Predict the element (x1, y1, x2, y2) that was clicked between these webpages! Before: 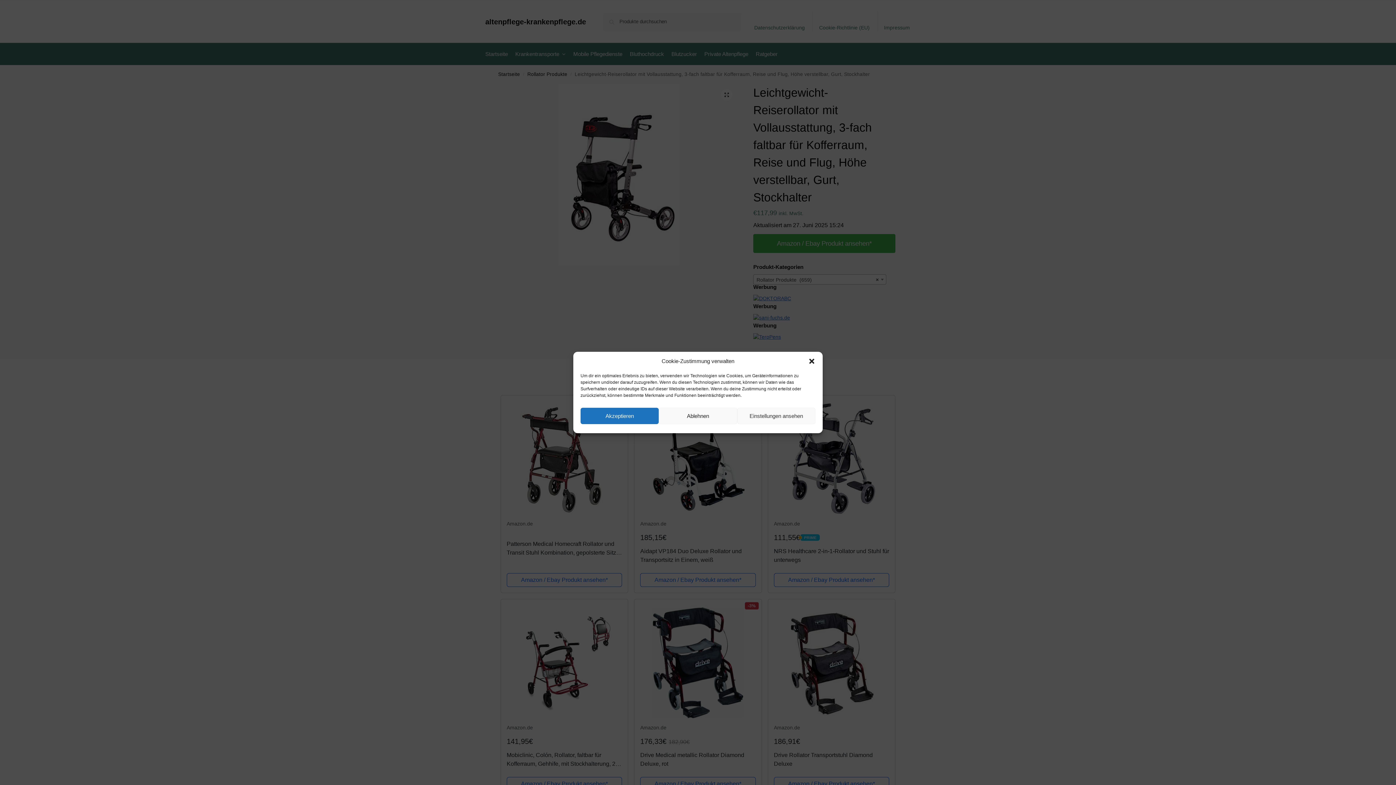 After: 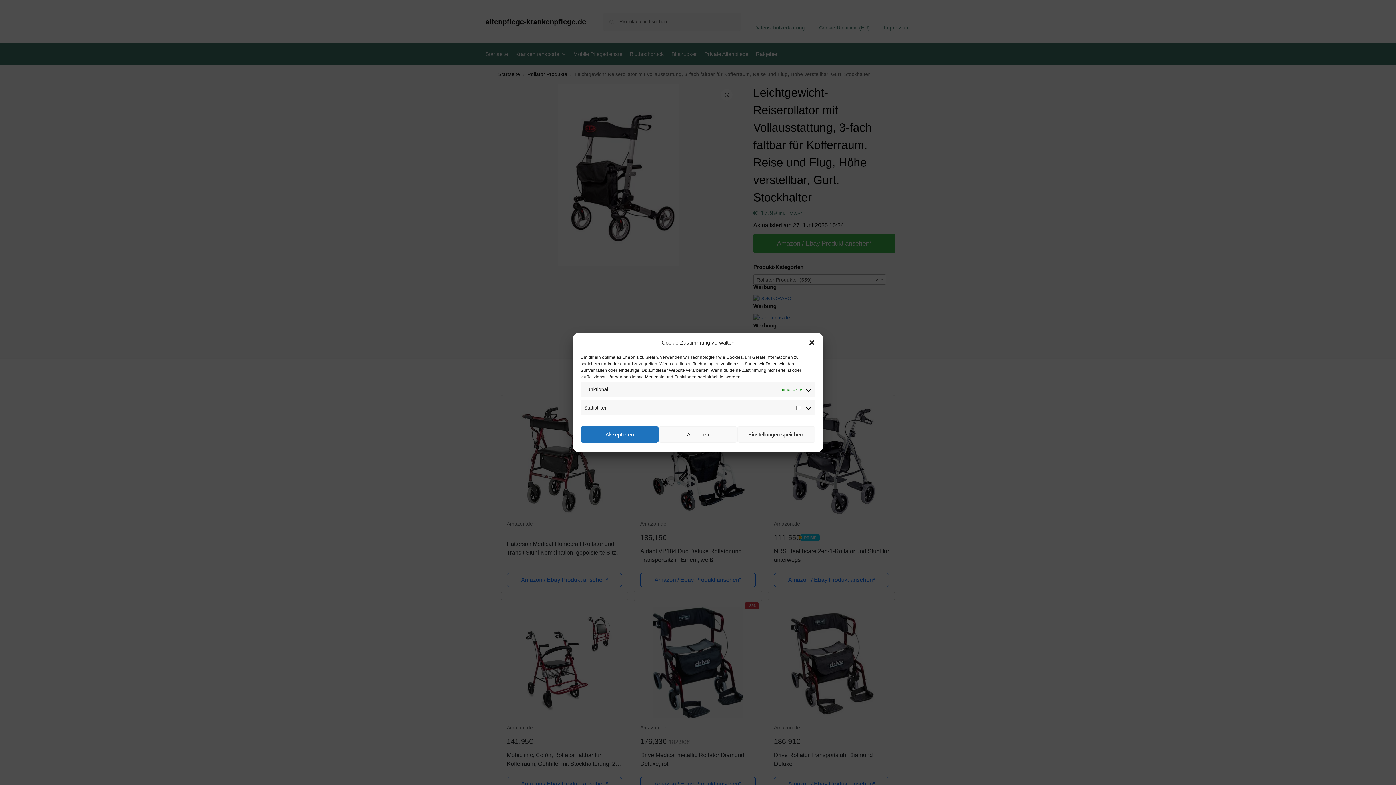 Action: label: Einstellungen ansehen bbox: (737, 408, 815, 424)